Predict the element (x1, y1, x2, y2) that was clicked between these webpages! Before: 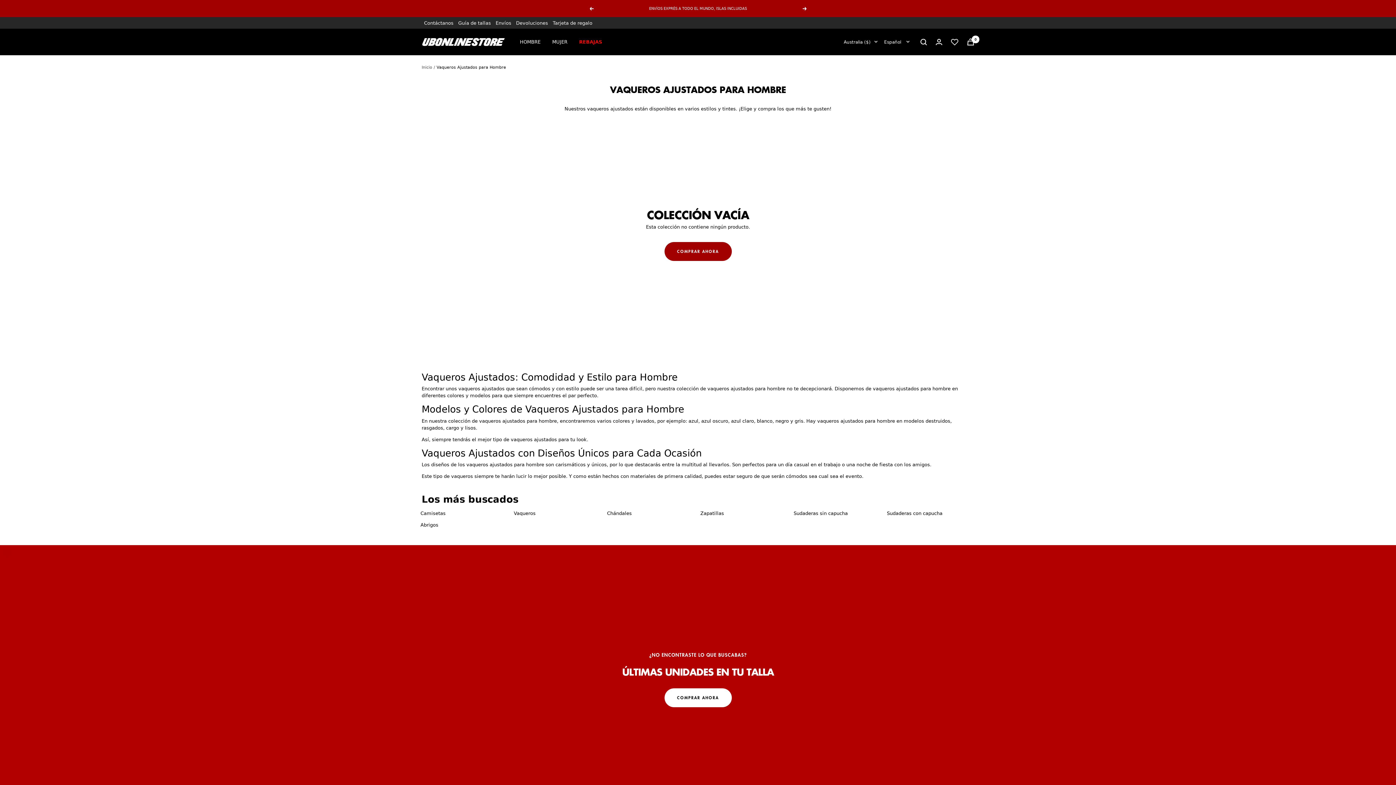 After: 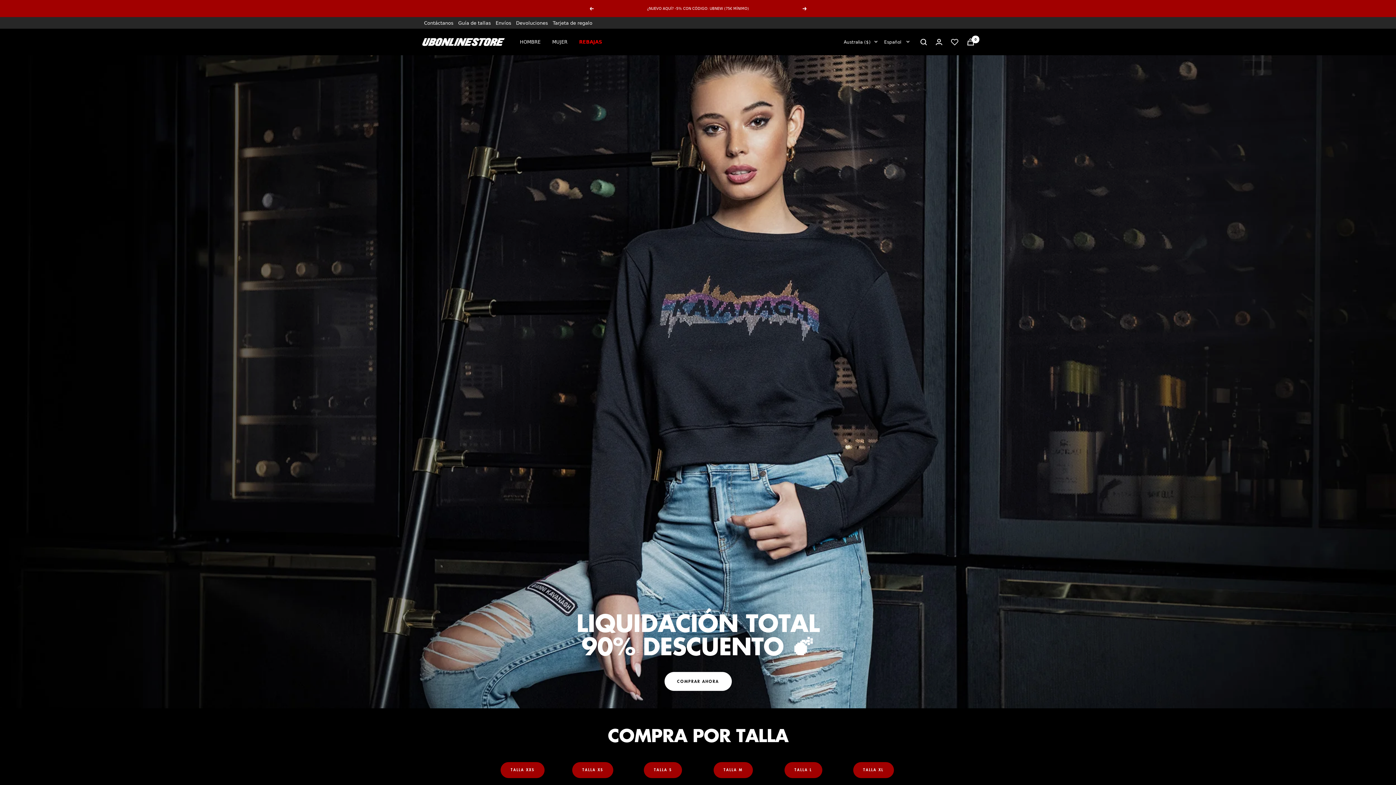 Action: label: MUJER bbox: (552, 38, 567, 45)